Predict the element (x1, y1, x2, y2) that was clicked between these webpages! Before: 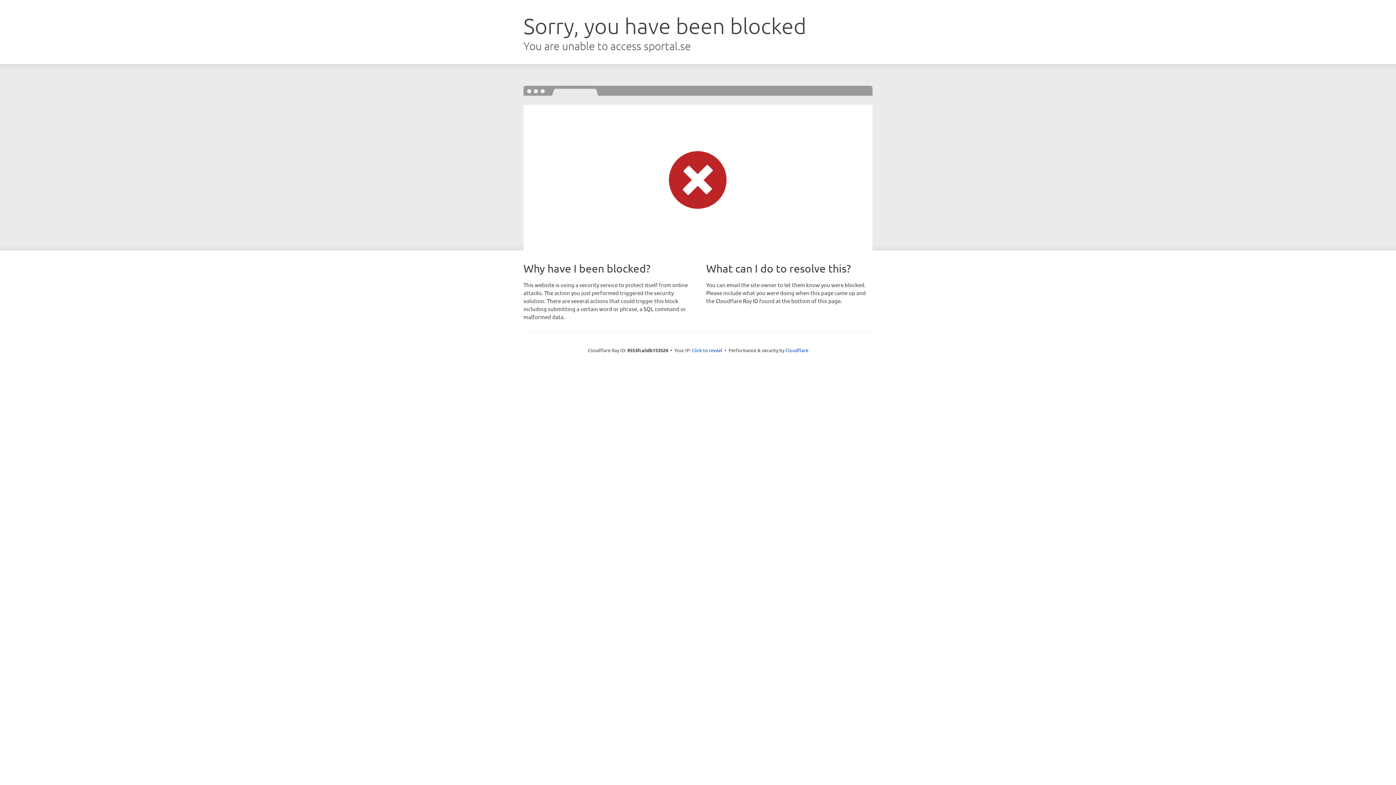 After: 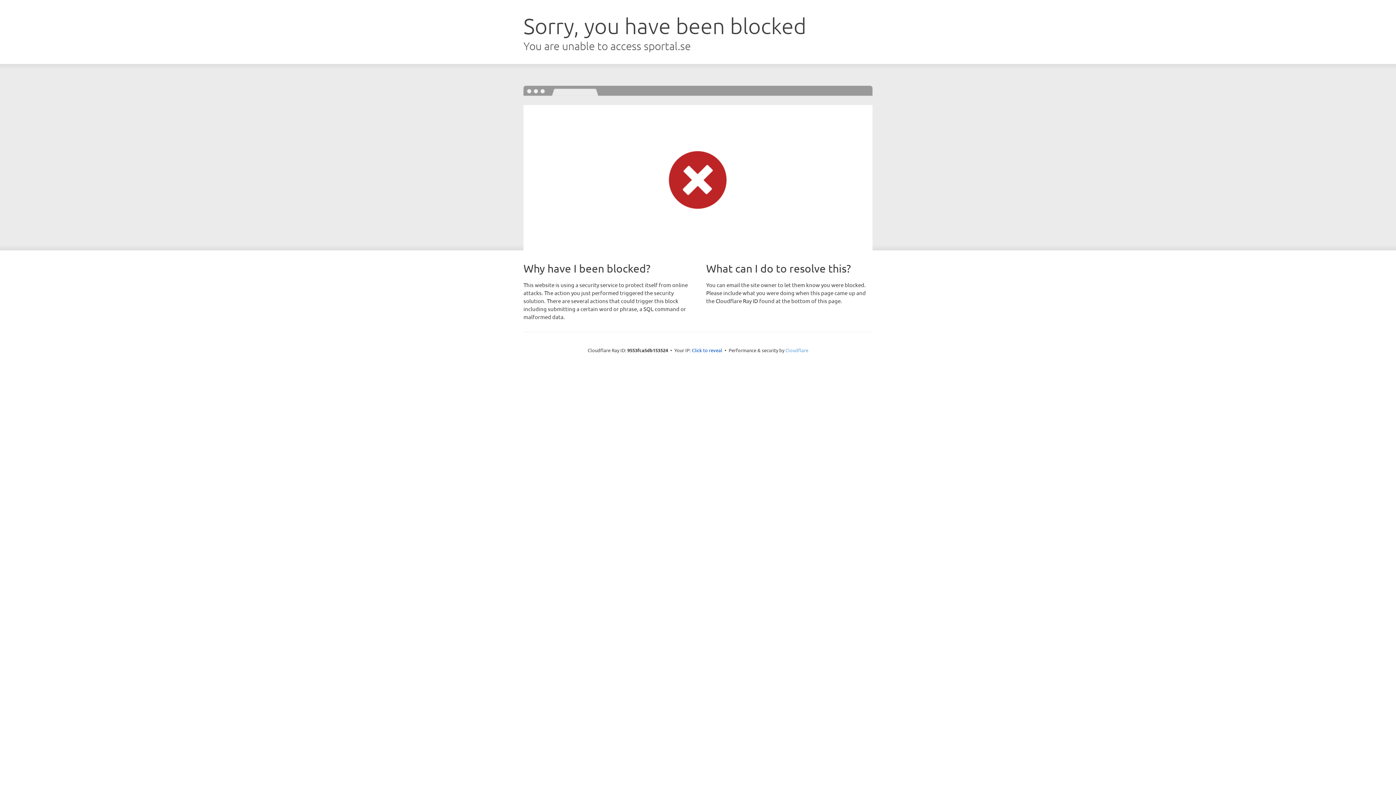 Action: bbox: (785, 347, 808, 353) label: Cloudflare